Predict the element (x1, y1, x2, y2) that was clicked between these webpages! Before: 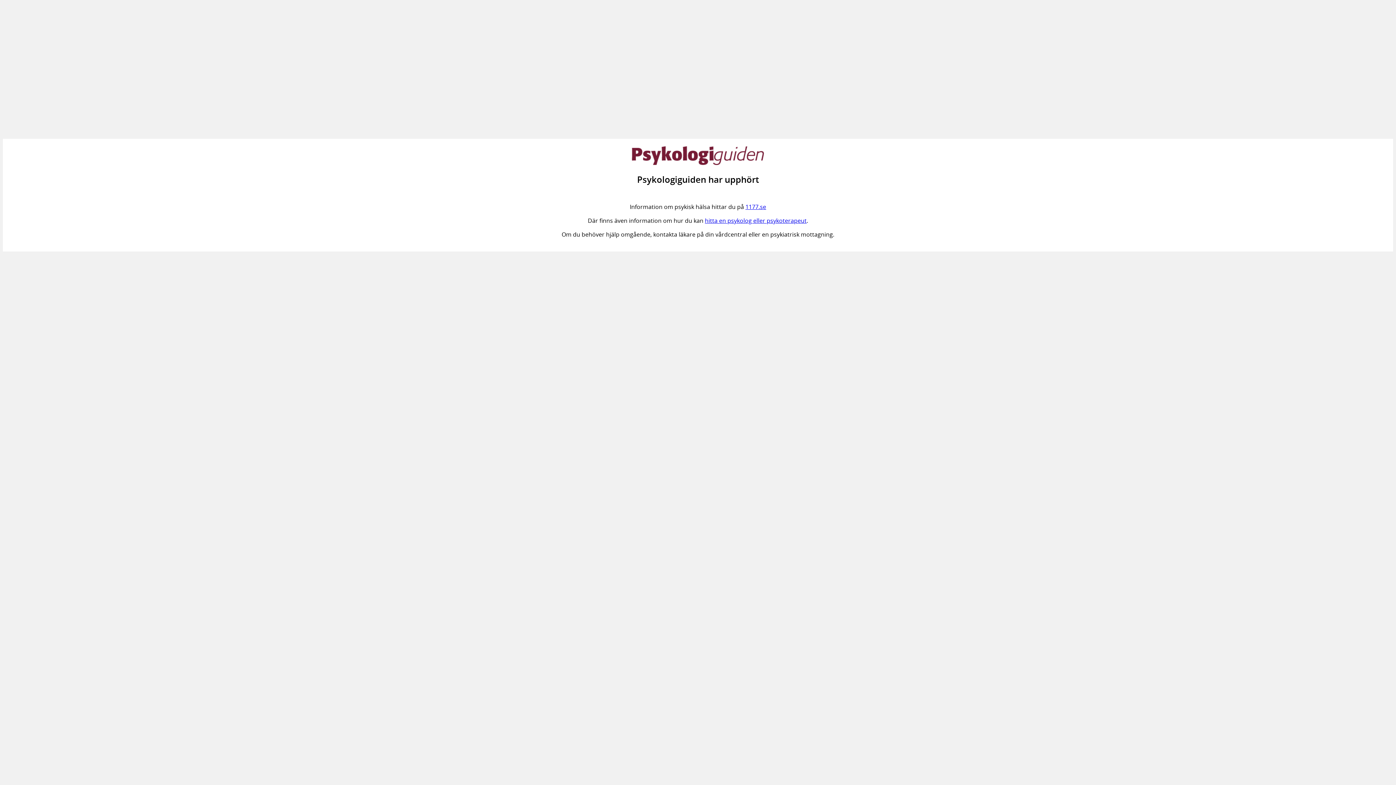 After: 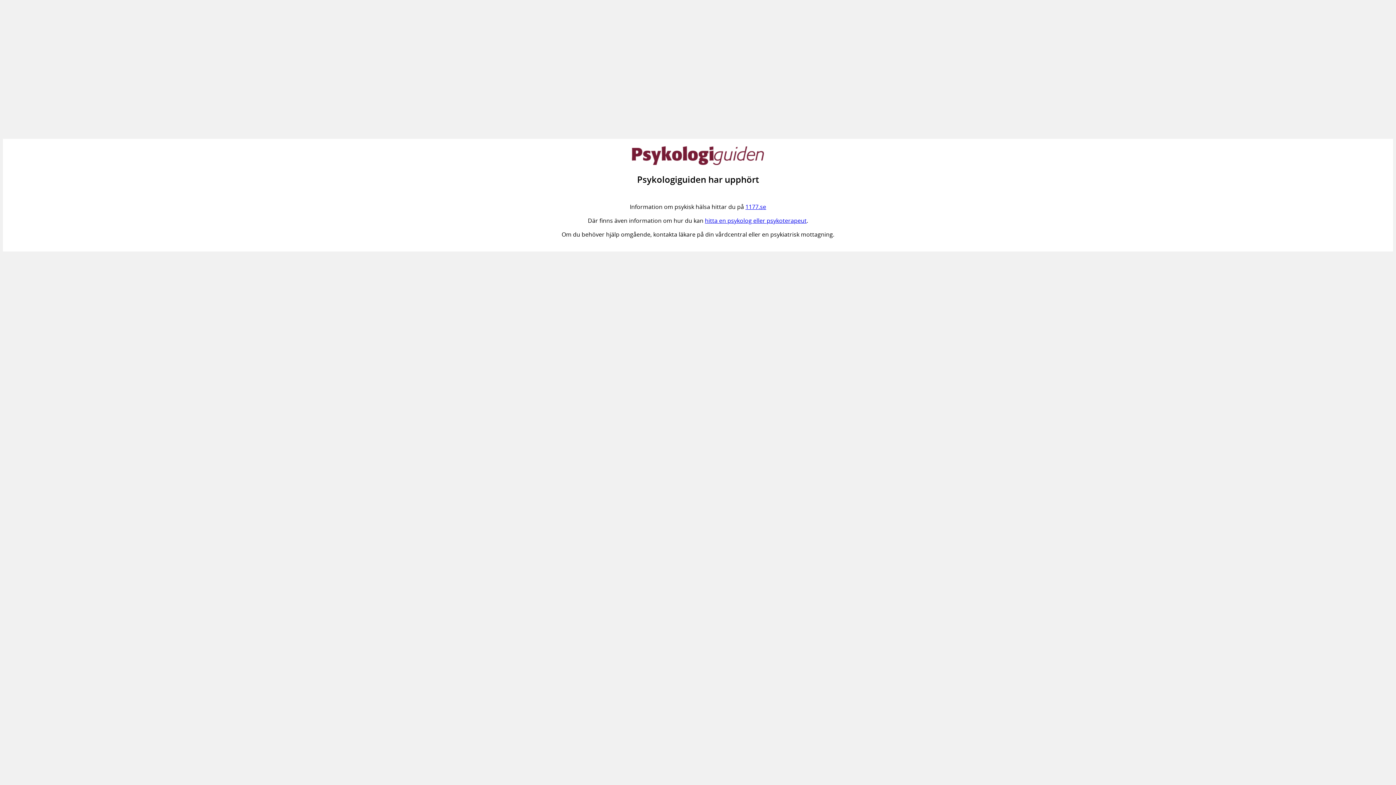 Action: bbox: (745, 203, 766, 211) label: 1177.se